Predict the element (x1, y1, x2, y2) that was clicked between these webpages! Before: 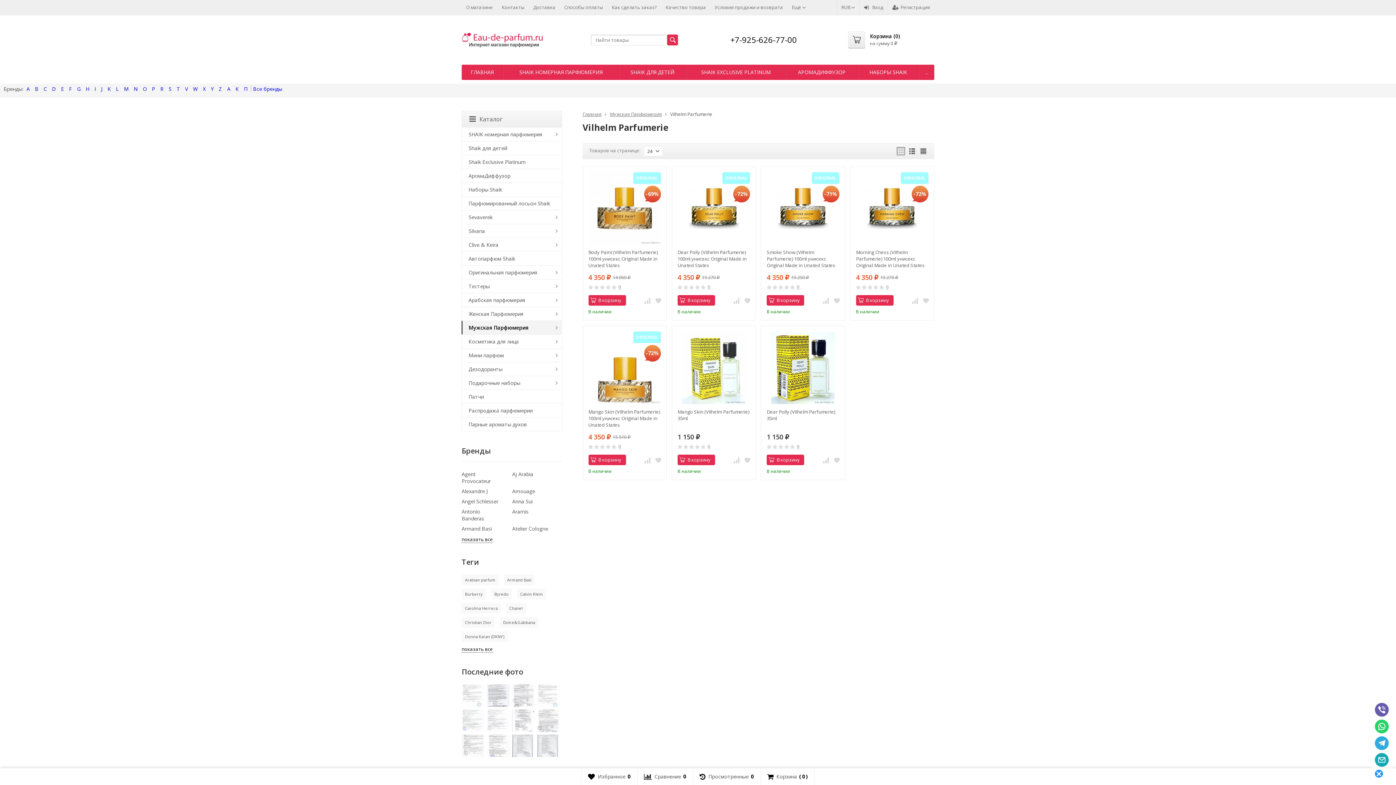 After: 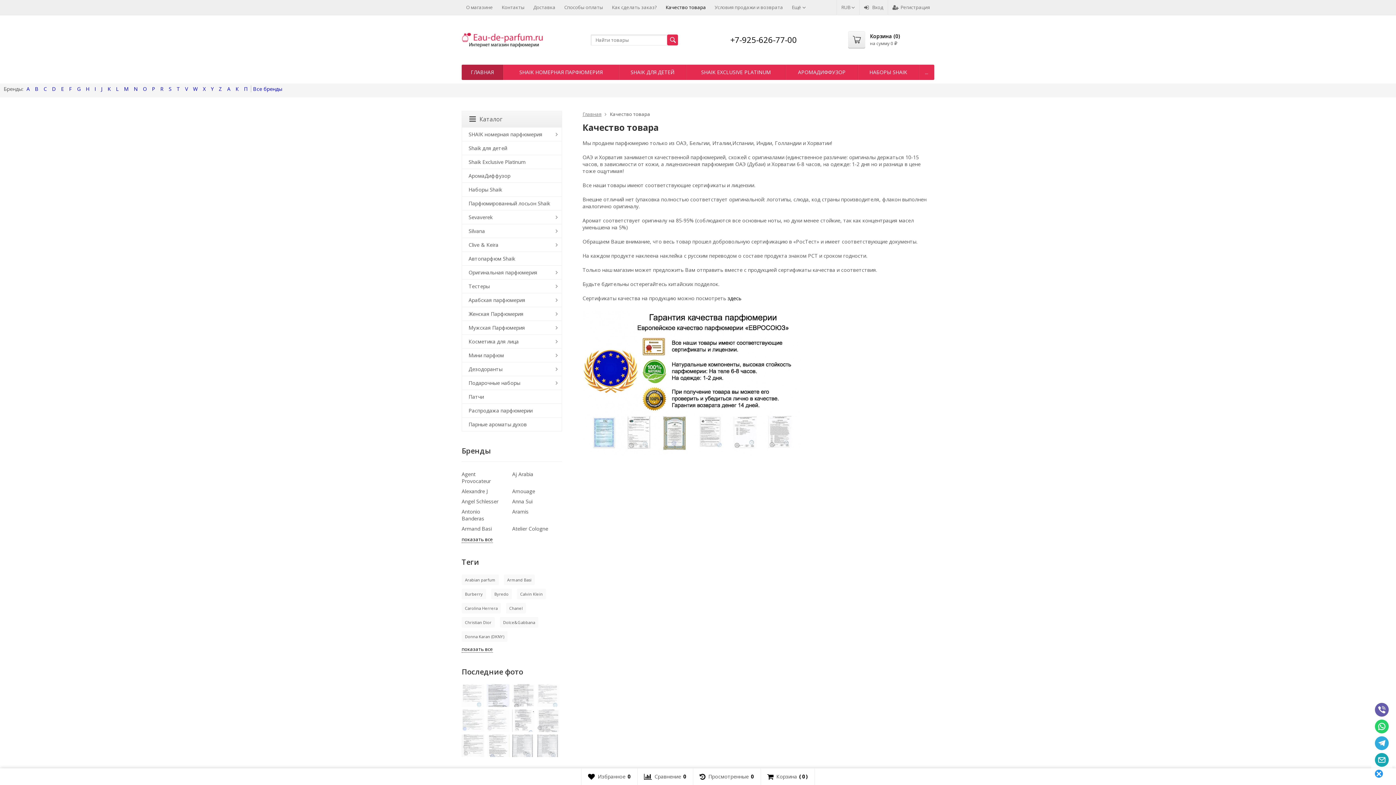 Action: label: Качество товара bbox: (661, 0, 710, 14)